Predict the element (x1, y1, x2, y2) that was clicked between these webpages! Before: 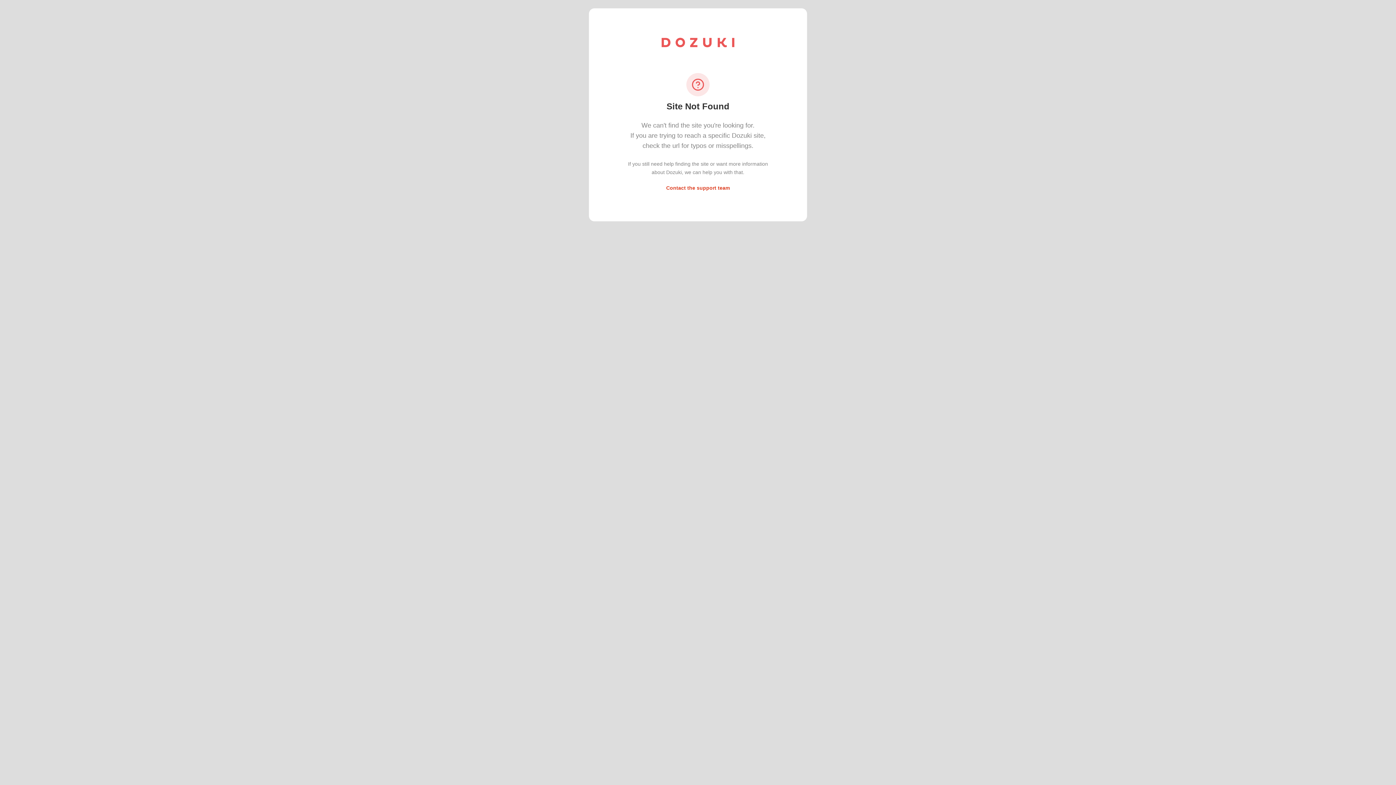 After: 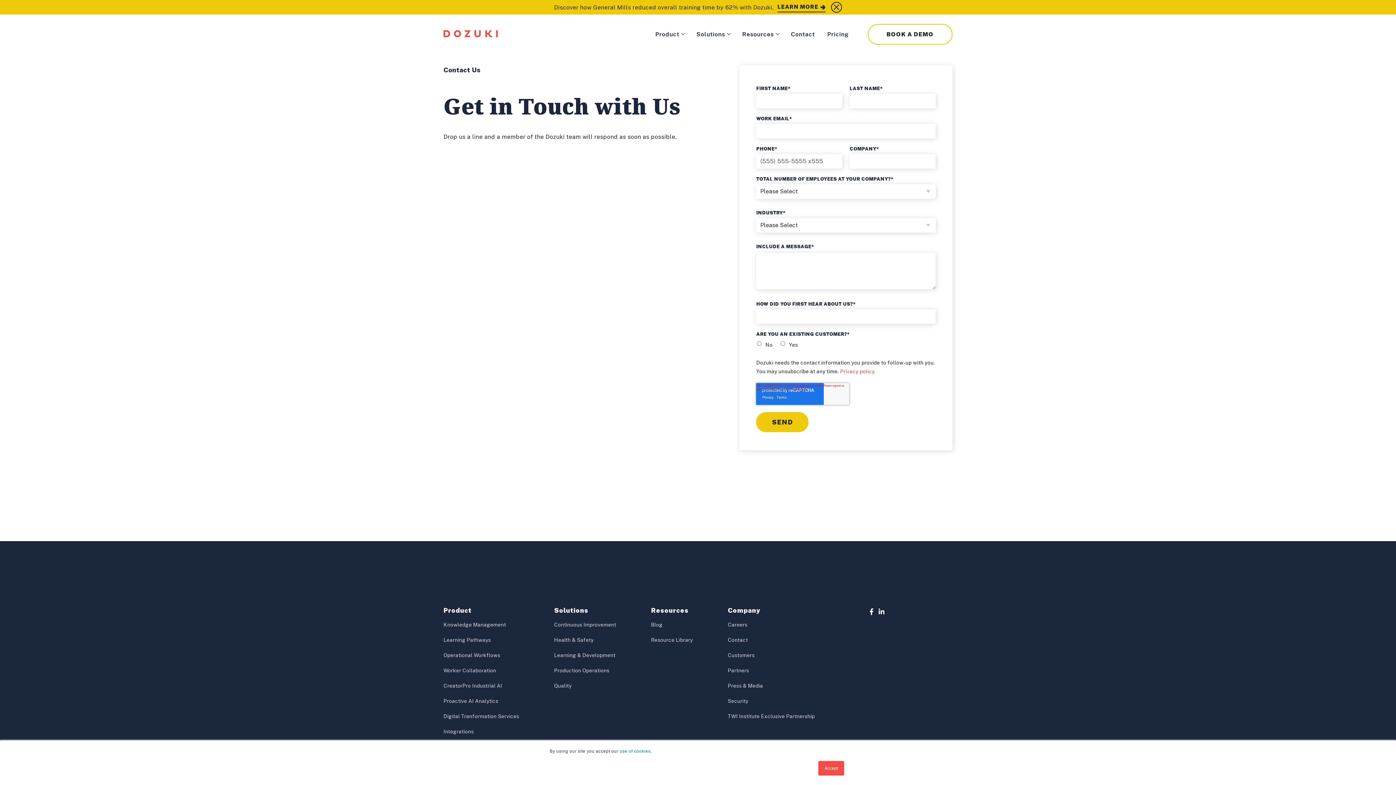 Action: bbox: (666, 185, 730, 190) label: Contact the support team